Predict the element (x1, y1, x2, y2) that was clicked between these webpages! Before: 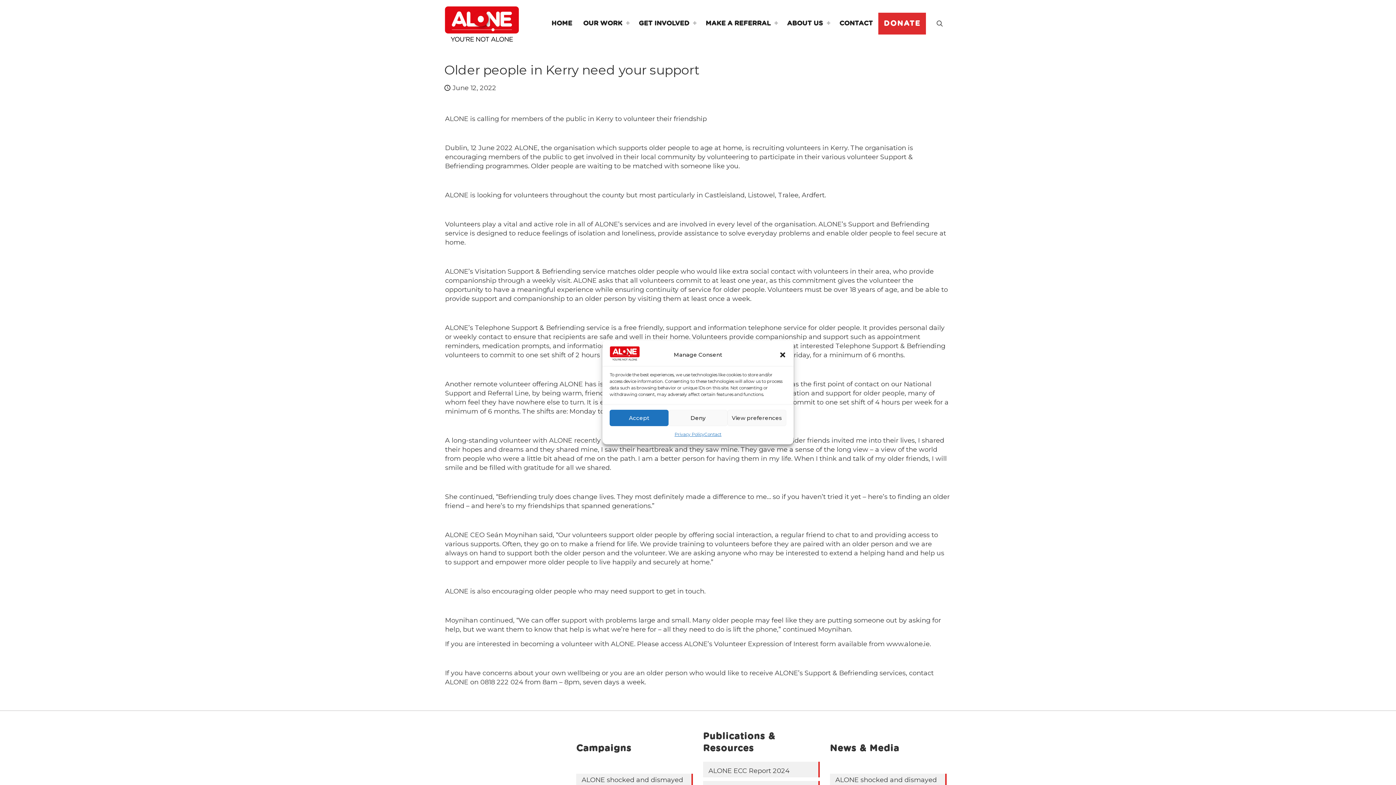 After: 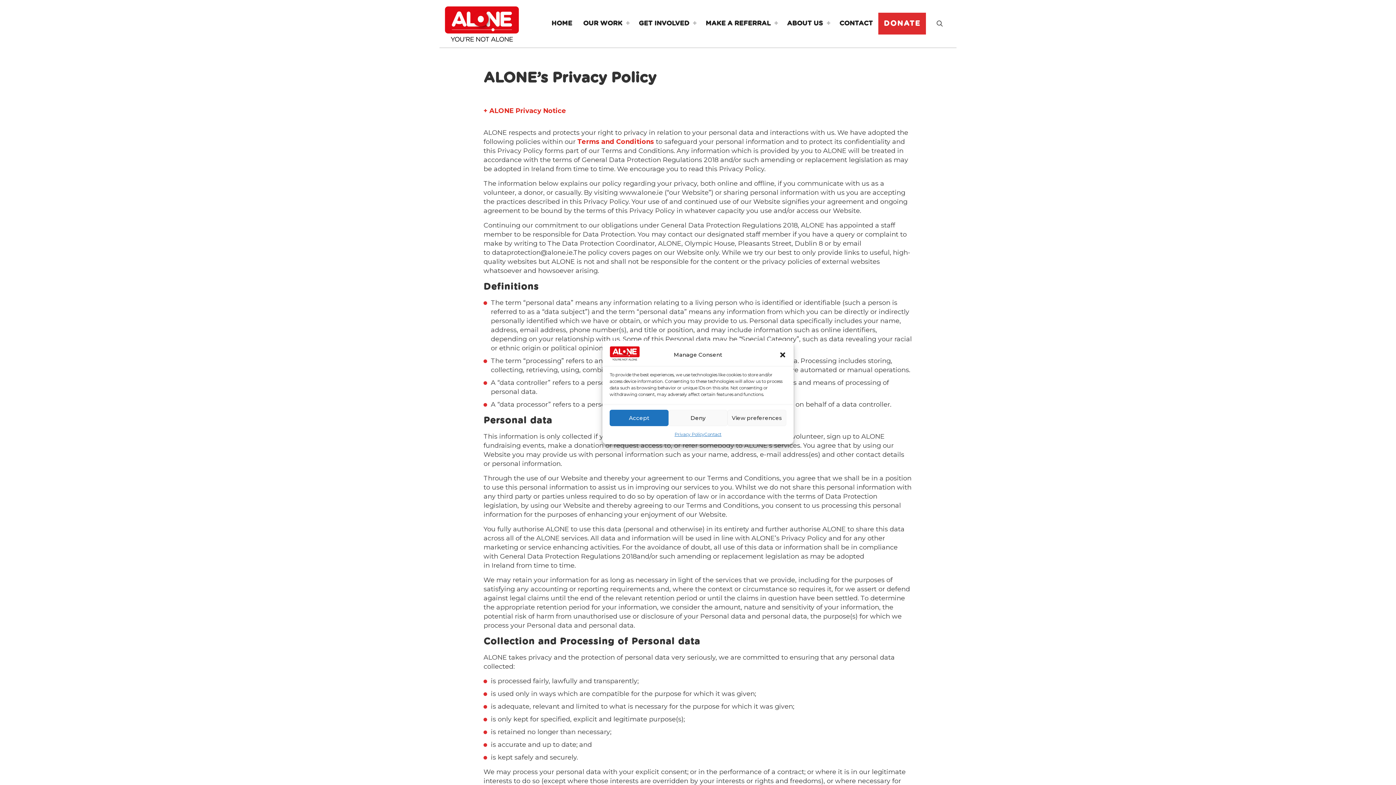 Action: bbox: (674, 430, 704, 439) label: Privacy Policy